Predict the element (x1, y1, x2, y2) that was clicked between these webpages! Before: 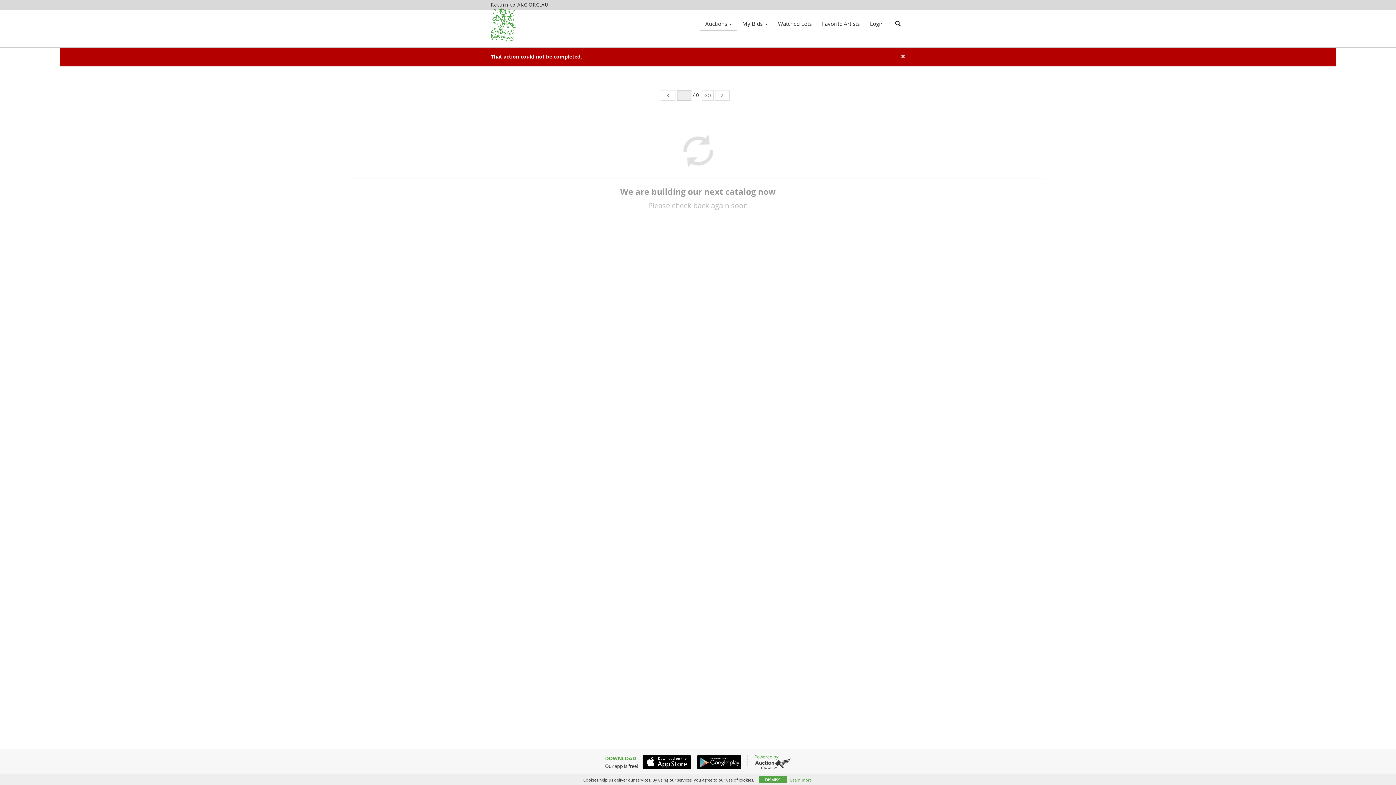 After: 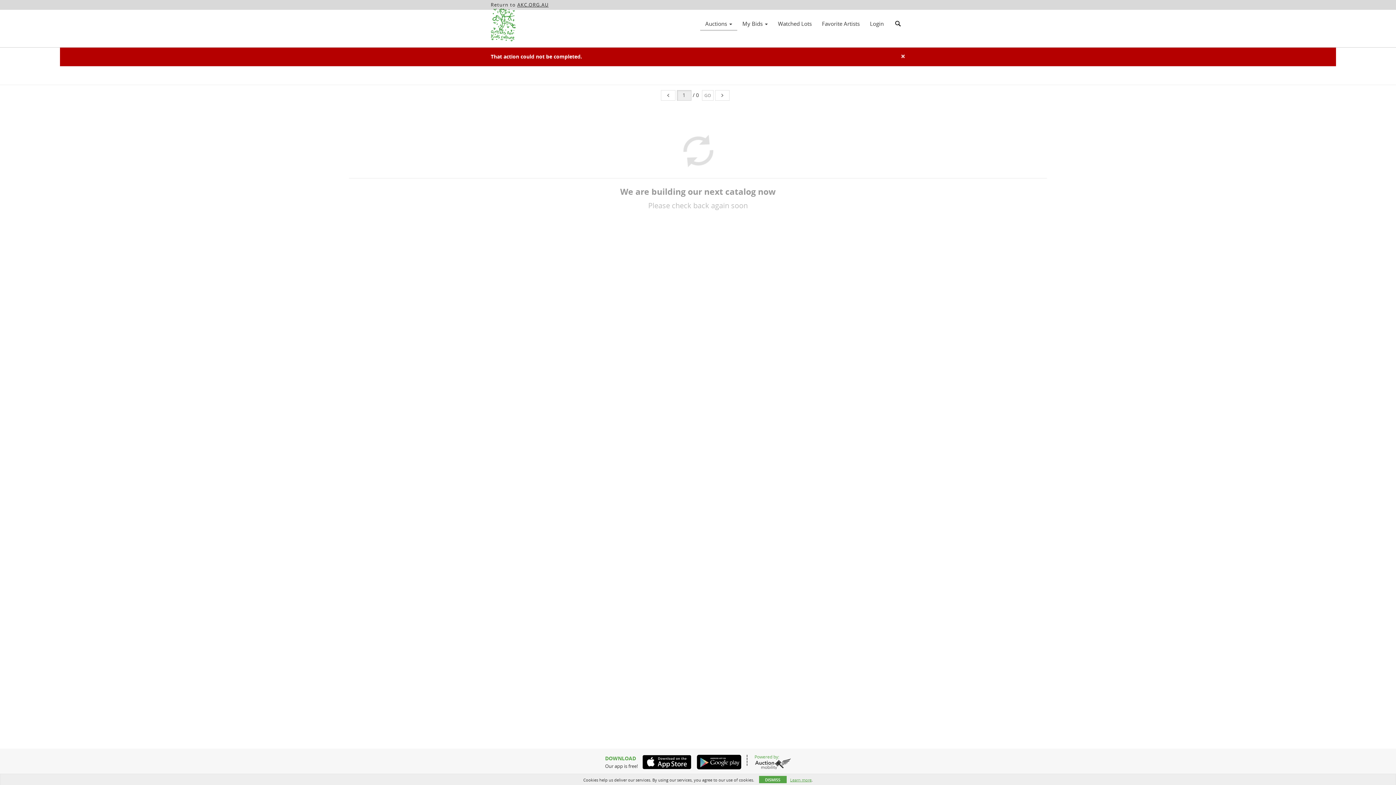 Action: bbox: (754, 758, 791, 769)